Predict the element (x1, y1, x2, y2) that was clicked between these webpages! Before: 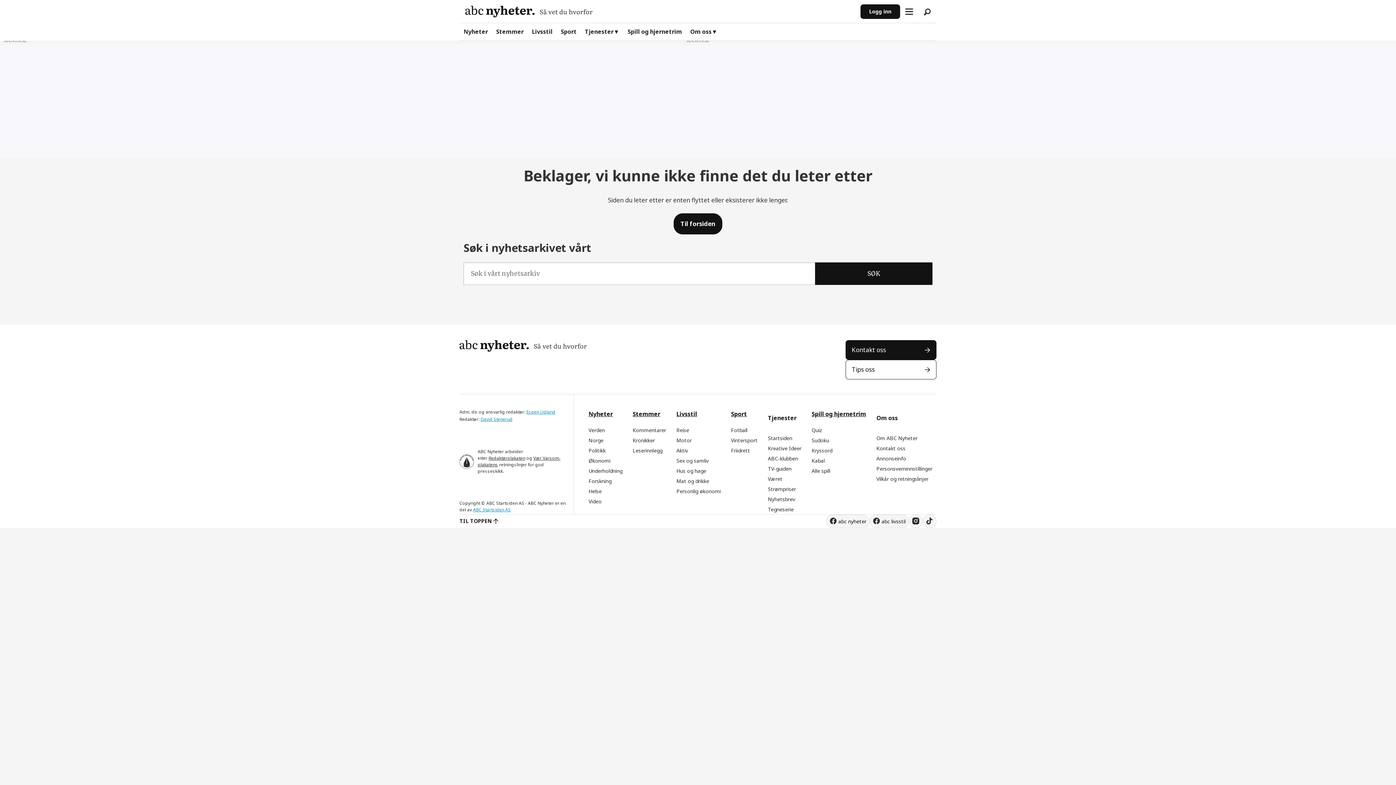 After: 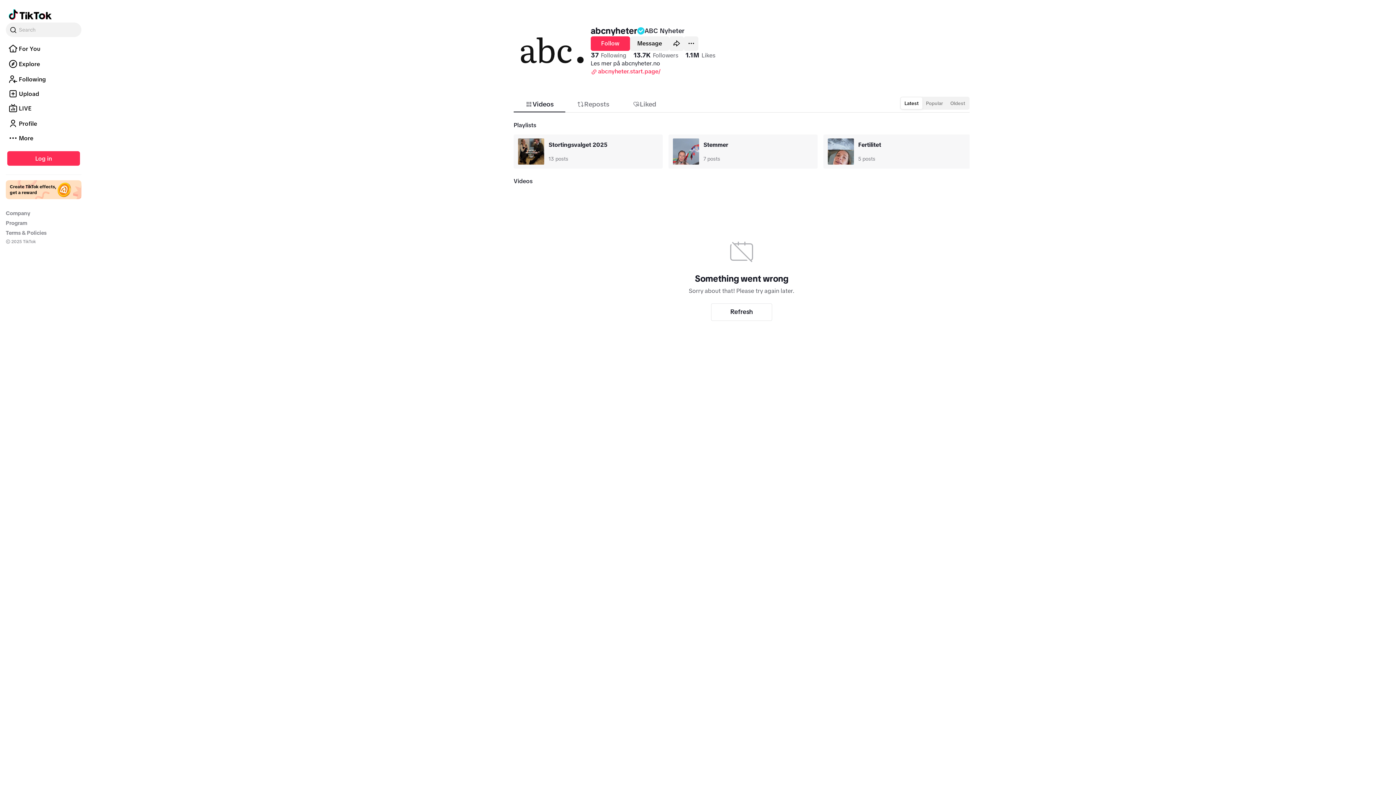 Action: bbox: (922, 514, 936, 528)